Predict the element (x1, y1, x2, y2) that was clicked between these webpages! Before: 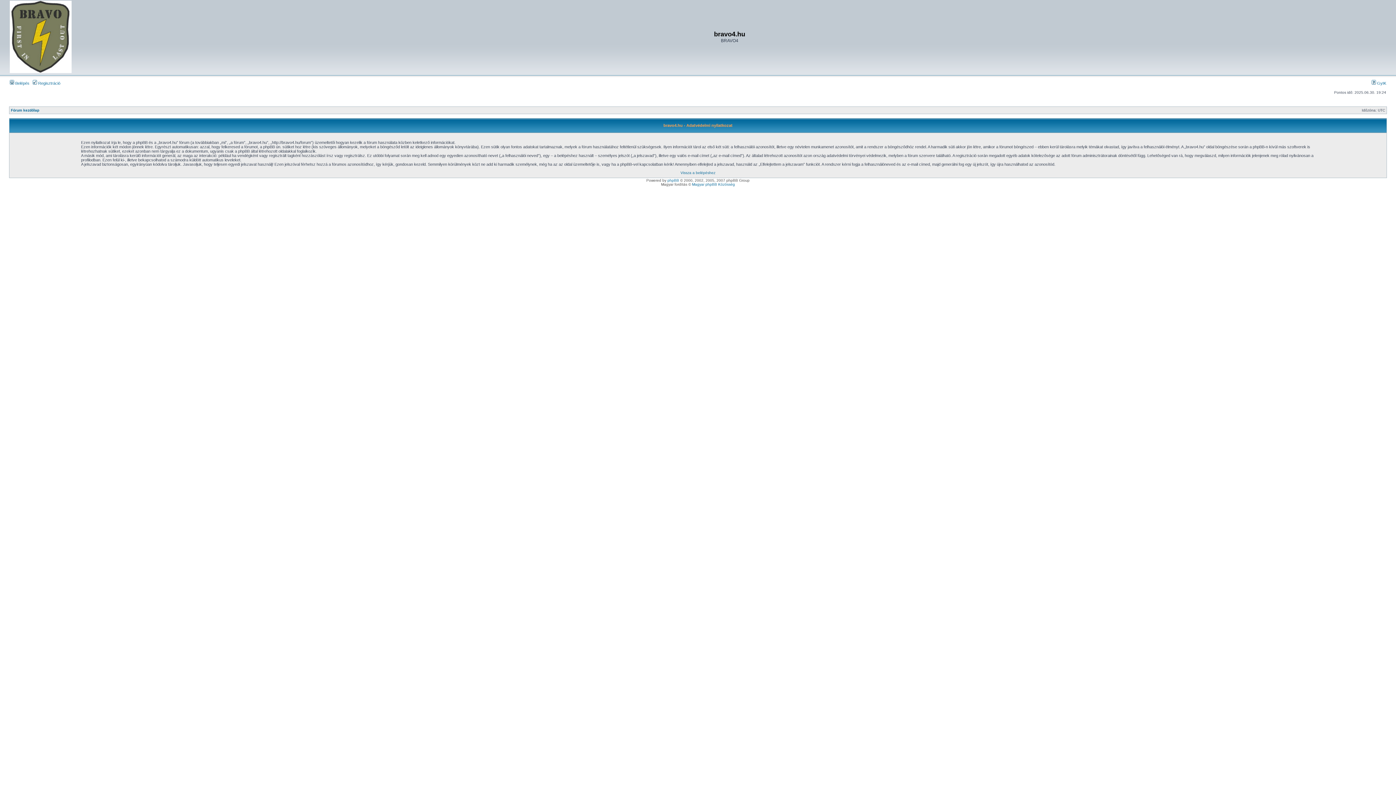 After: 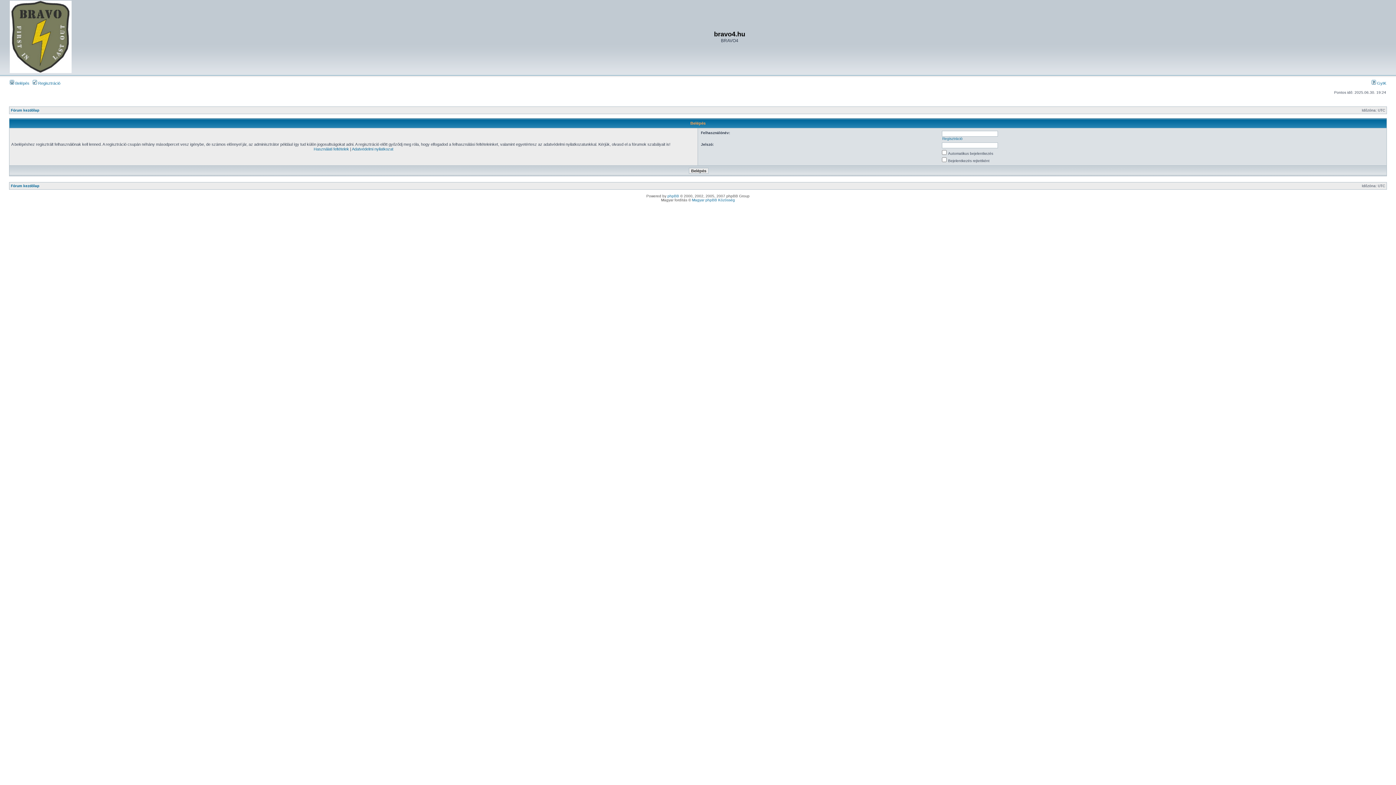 Action: bbox: (680, 170, 715, 174) label: Vissza a belépéshez